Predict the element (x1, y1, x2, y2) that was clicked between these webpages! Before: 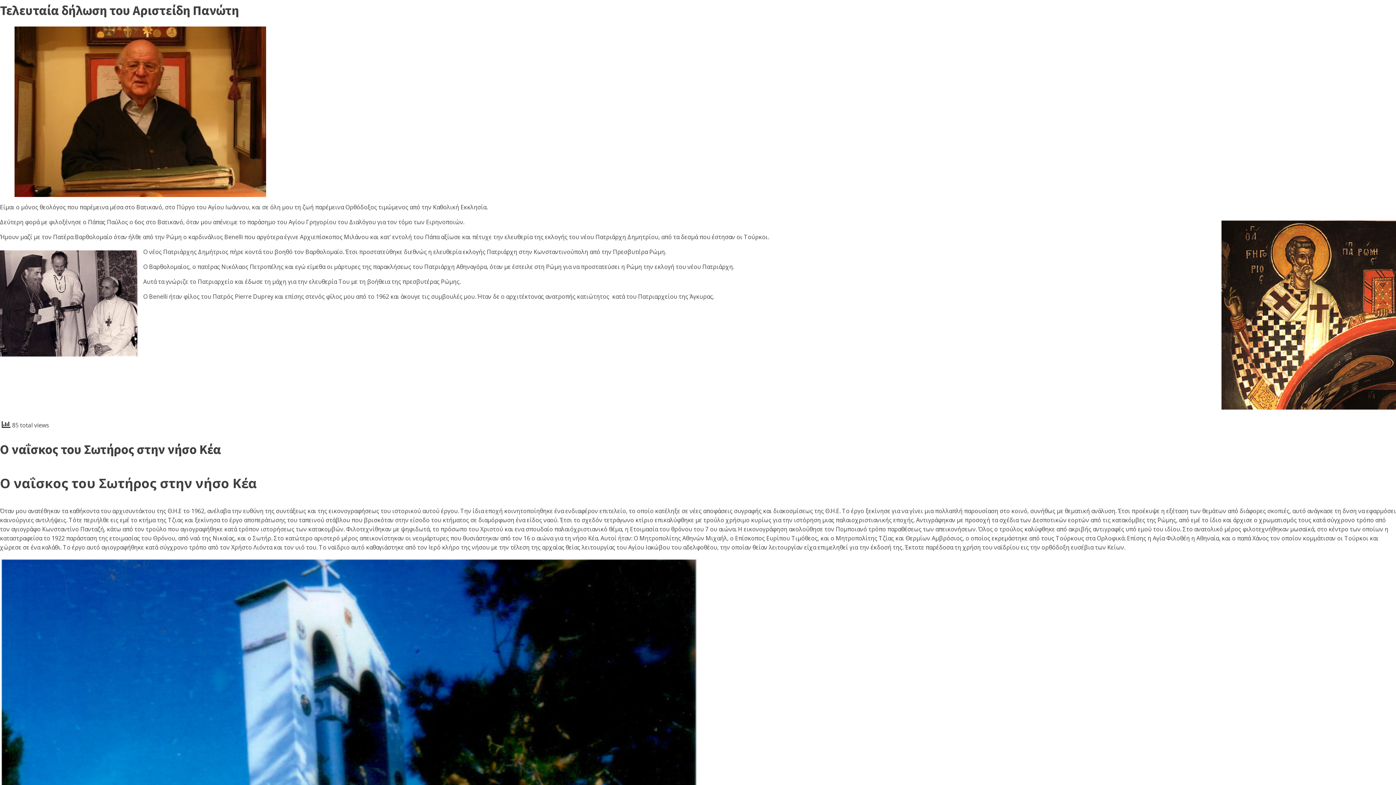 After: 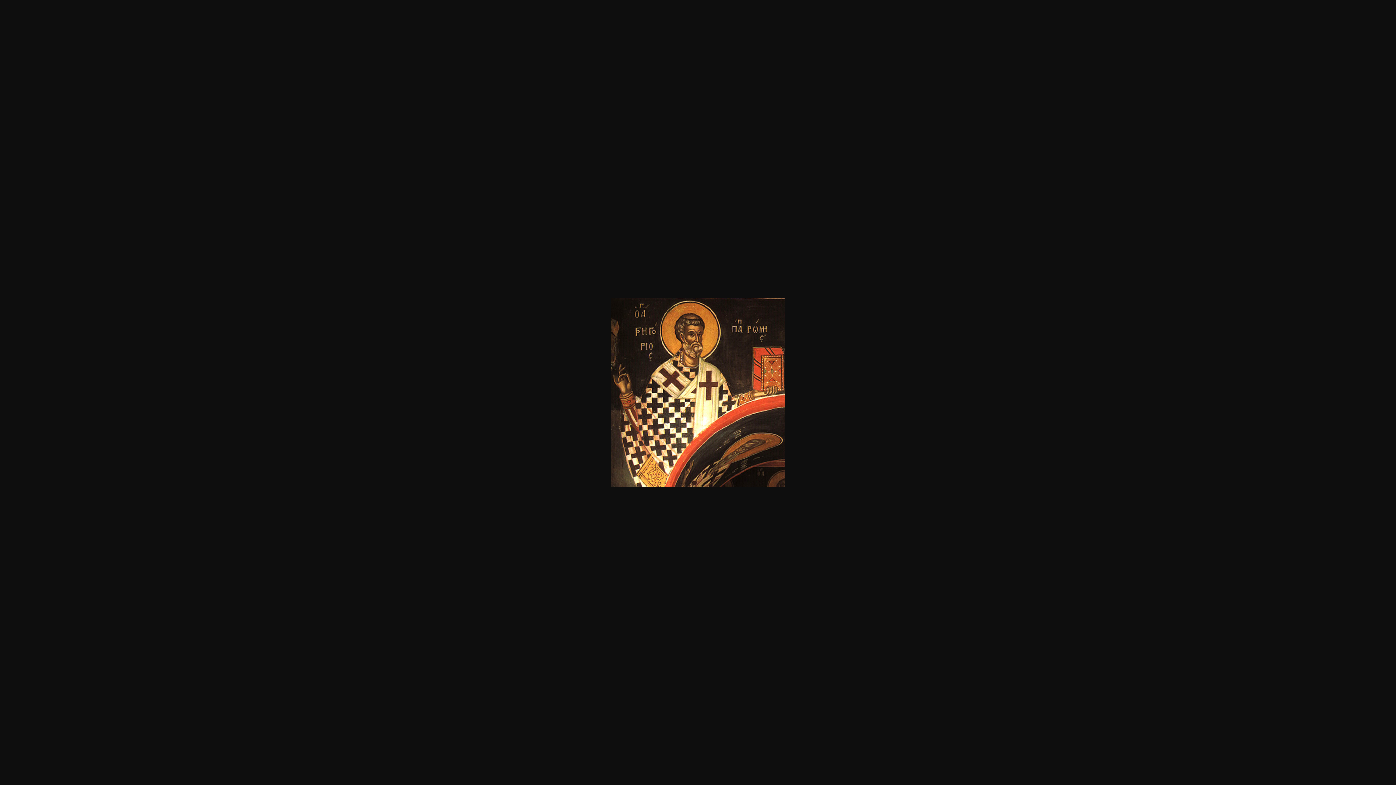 Action: bbox: (1221, 220, 1396, 409)